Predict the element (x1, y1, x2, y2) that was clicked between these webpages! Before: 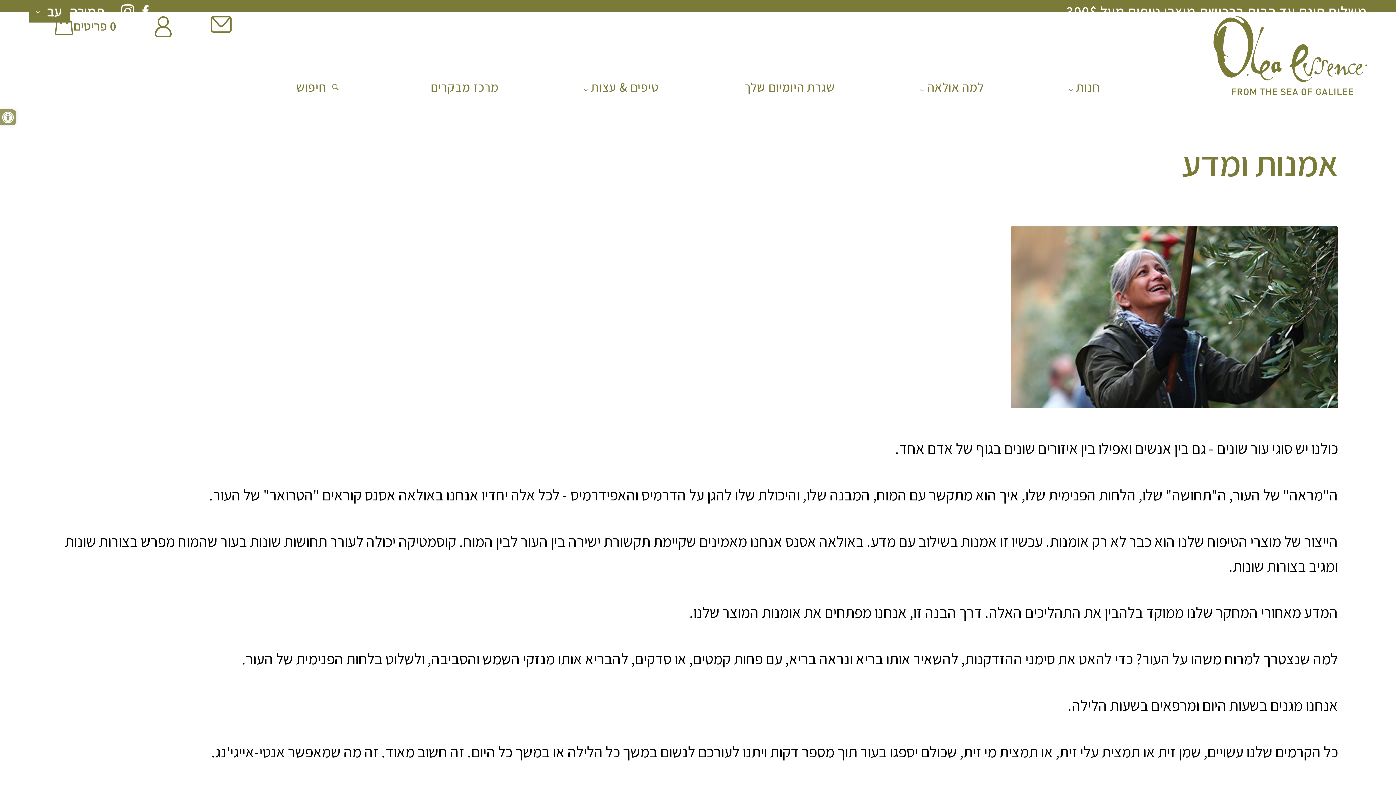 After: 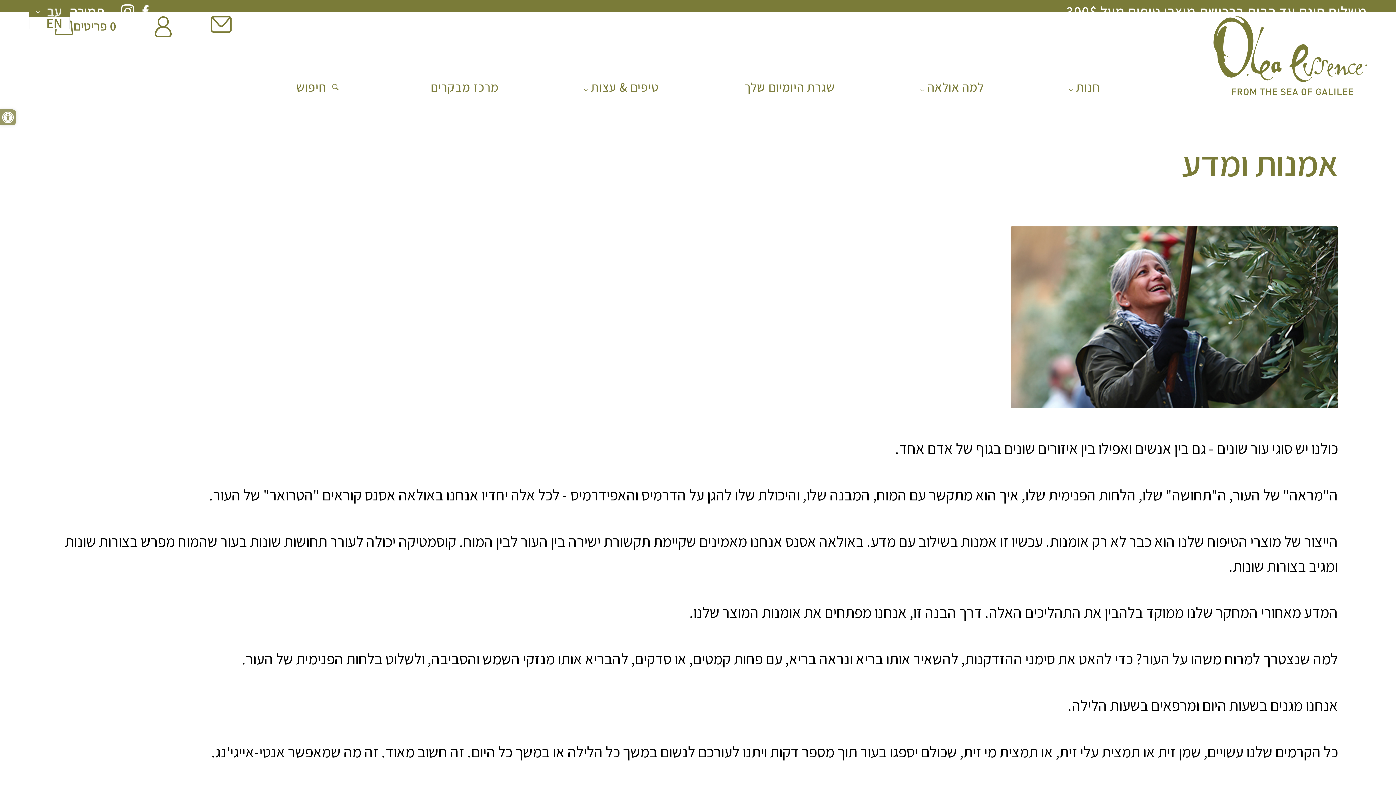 Action: bbox: (29, 5, 69, 17) label: עב